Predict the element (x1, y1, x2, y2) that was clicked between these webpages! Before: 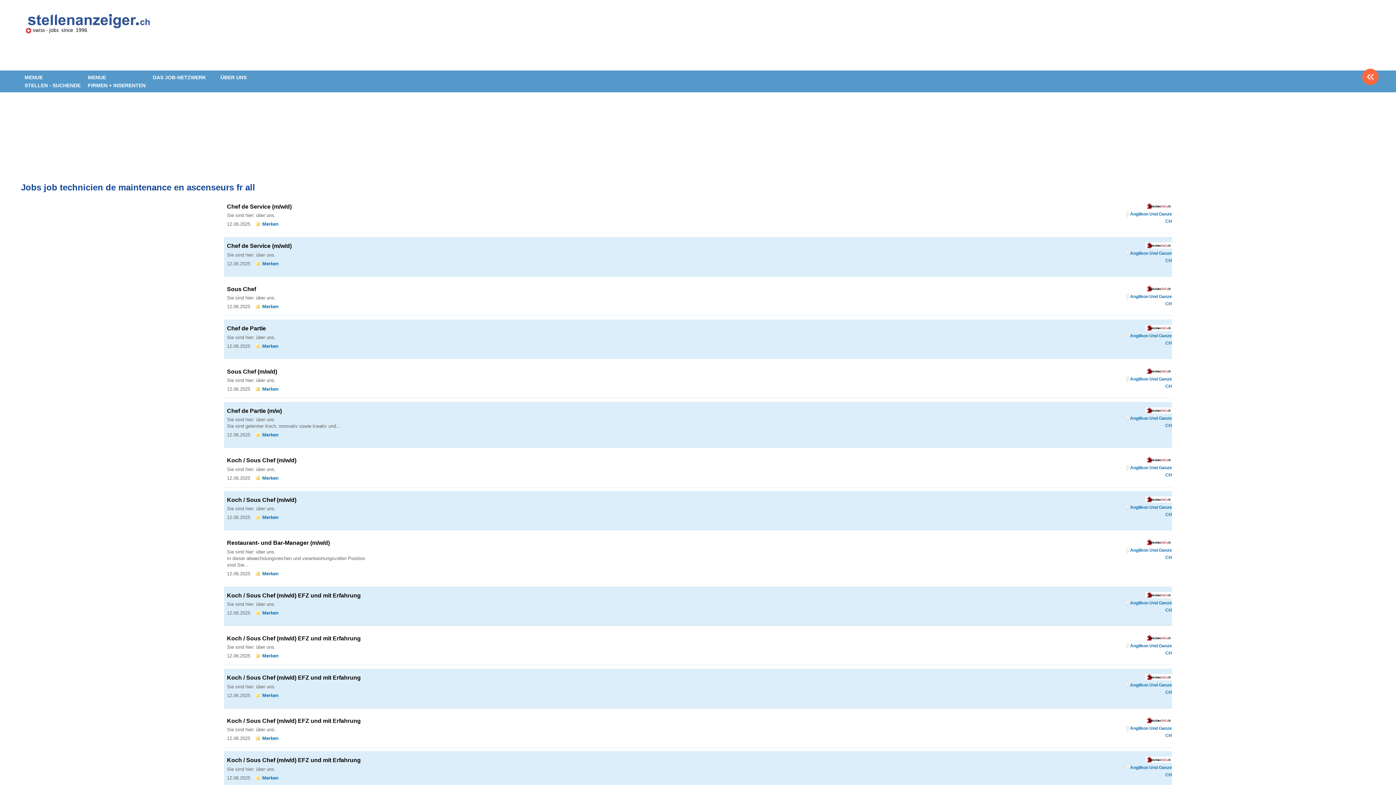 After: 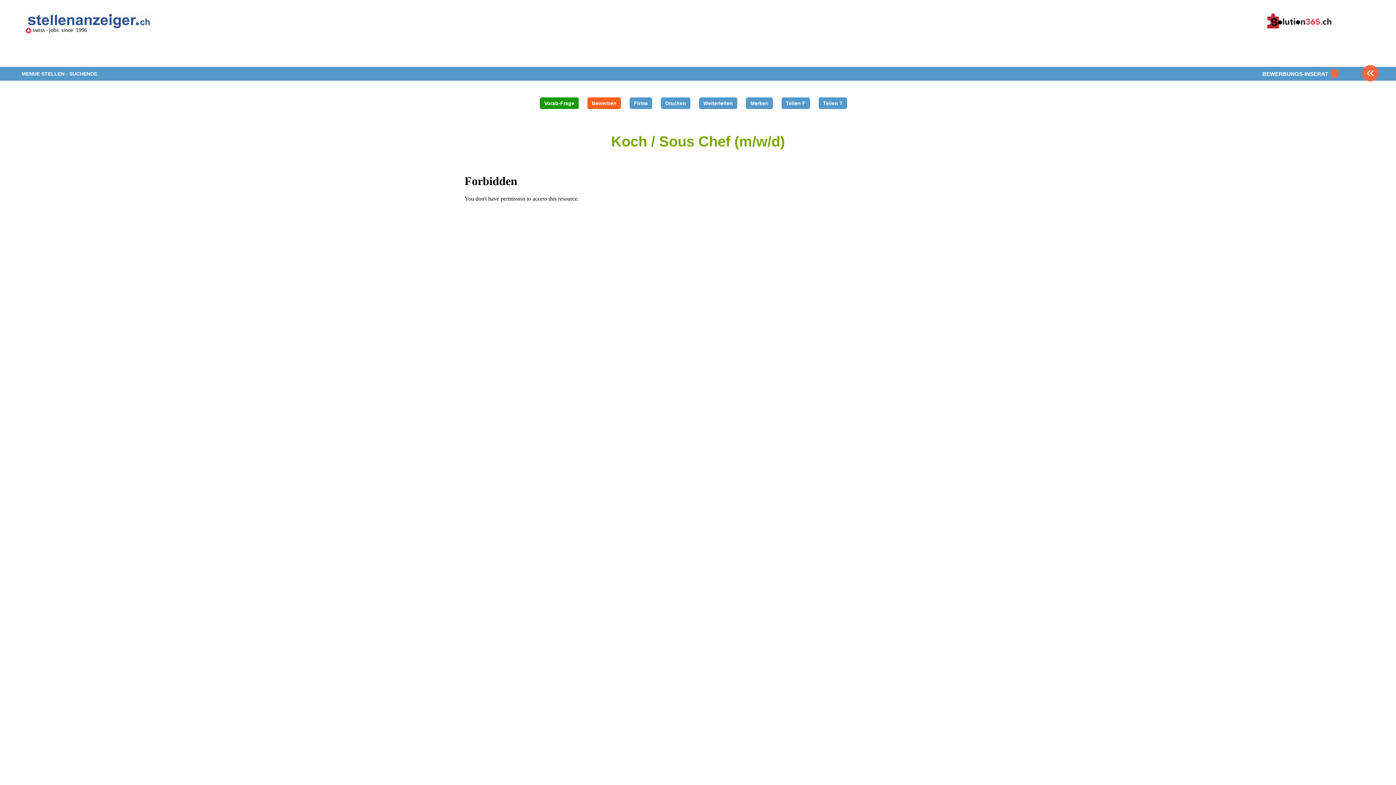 Action: label: Koch / Sous Chef (m/w/d) bbox: (227, 497, 296, 503)